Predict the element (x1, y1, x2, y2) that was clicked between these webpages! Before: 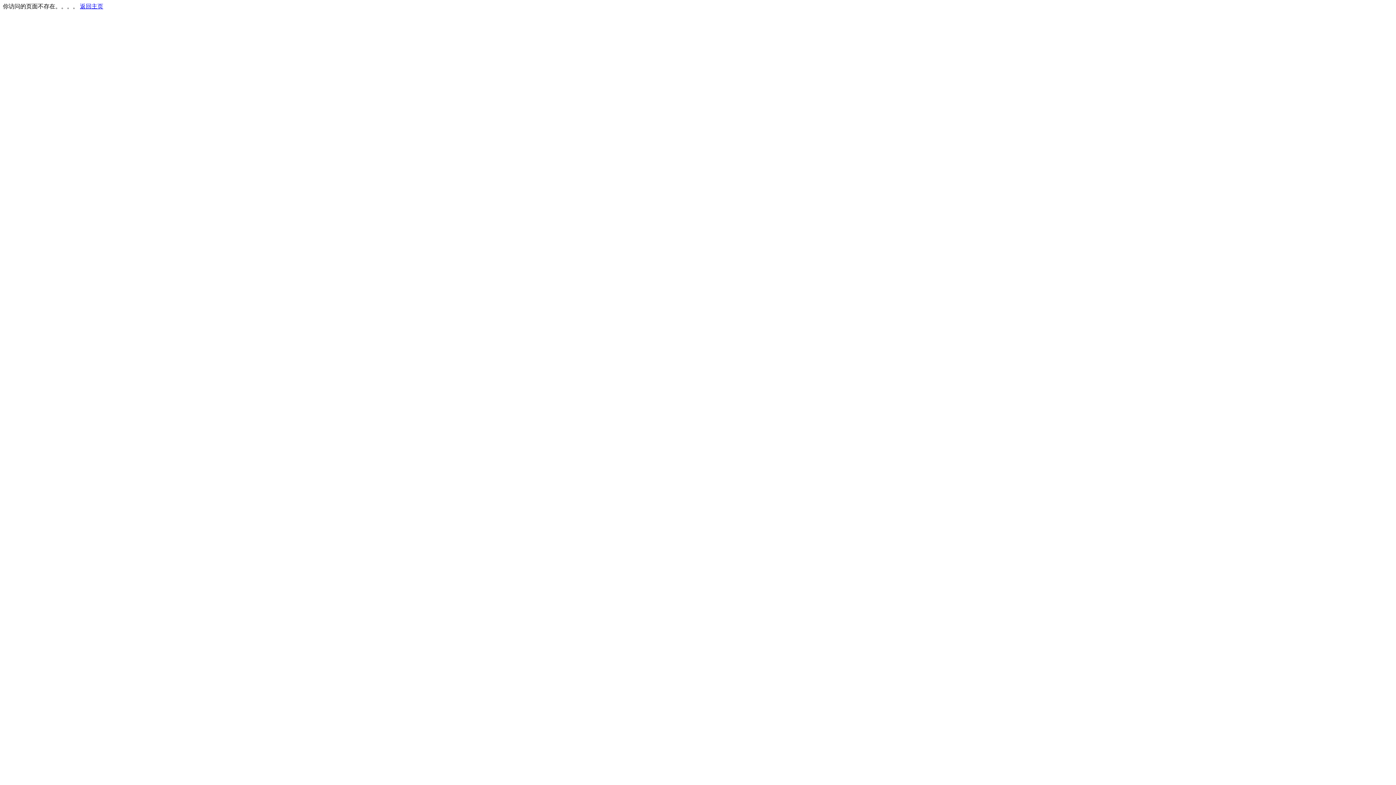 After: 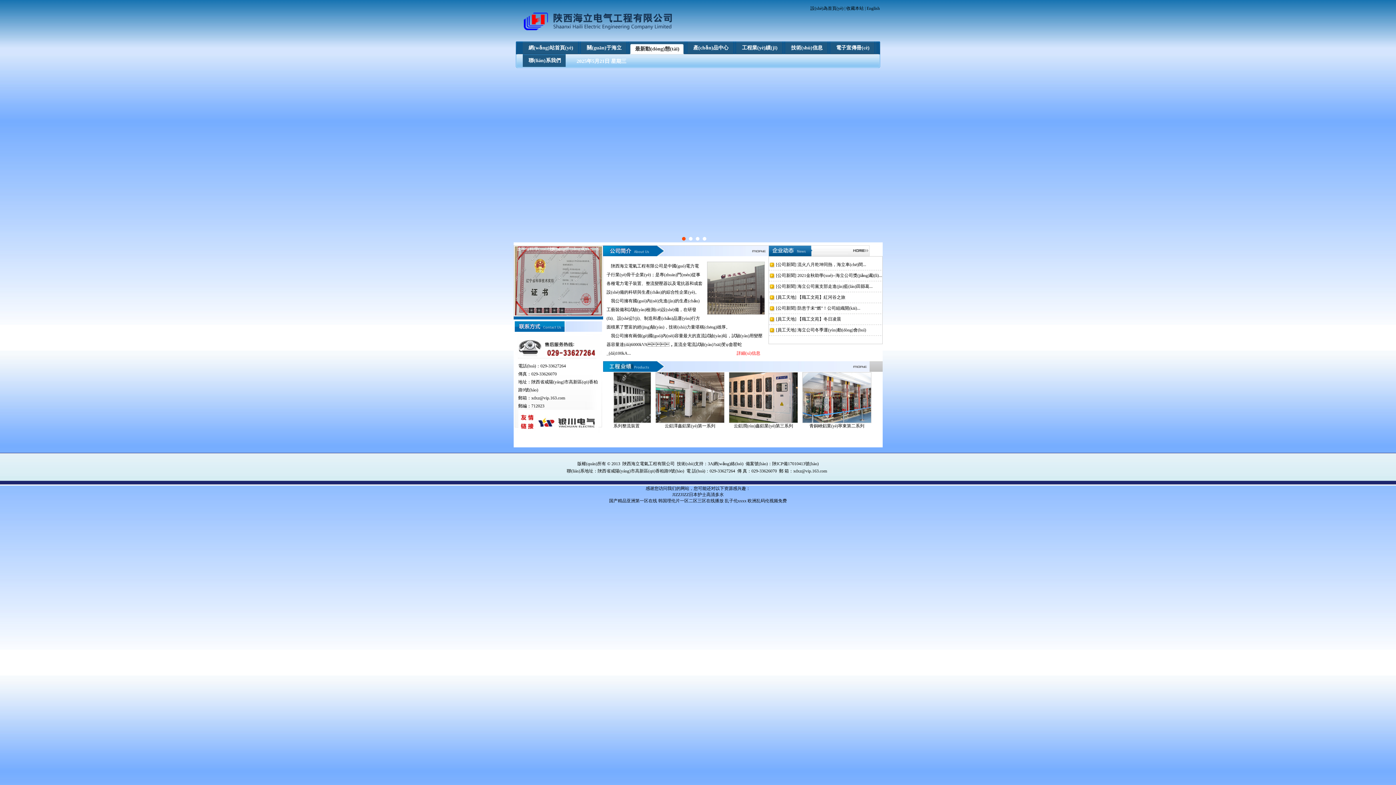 Action: label: 返回主页 bbox: (80, 3, 103, 9)